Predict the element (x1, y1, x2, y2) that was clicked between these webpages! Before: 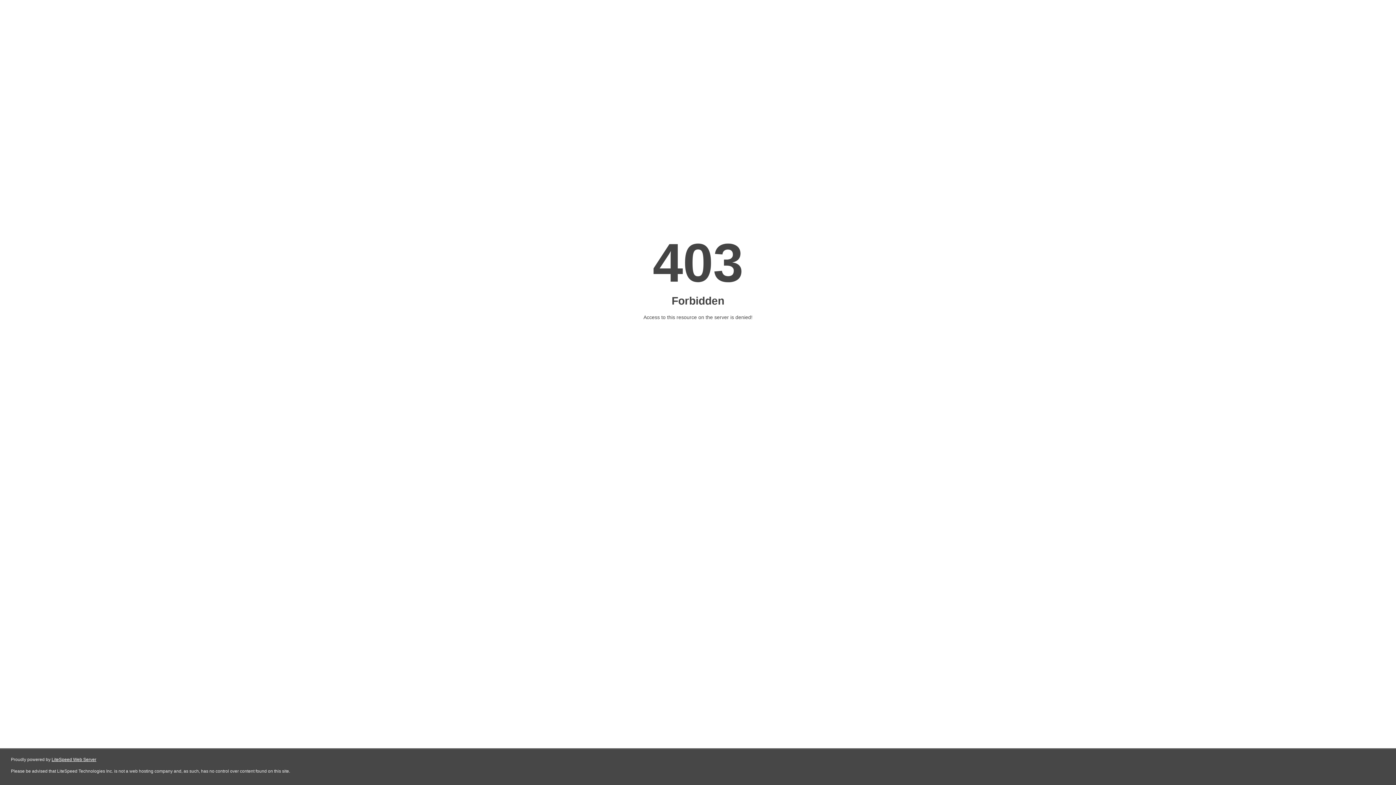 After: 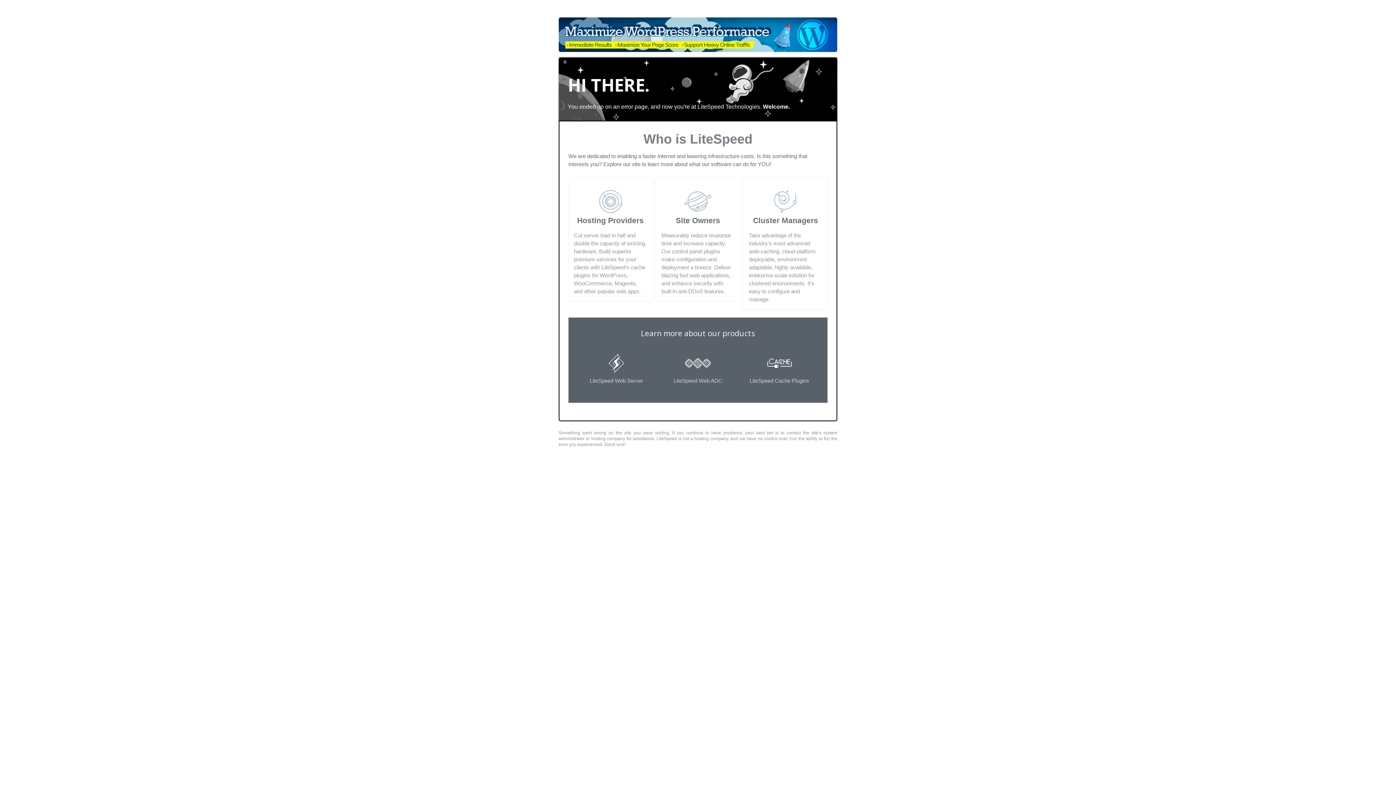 Action: bbox: (51, 757, 96, 762) label: LiteSpeed Web Server